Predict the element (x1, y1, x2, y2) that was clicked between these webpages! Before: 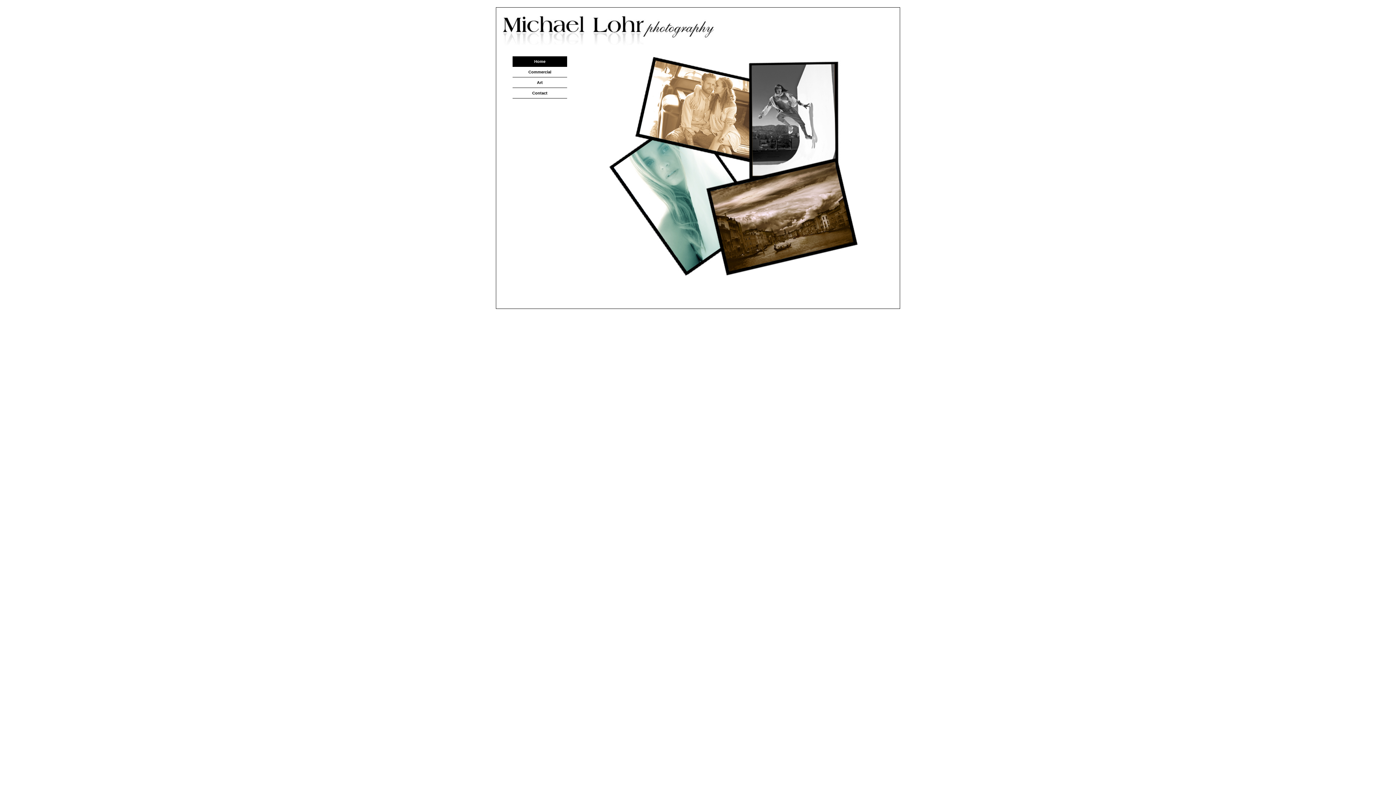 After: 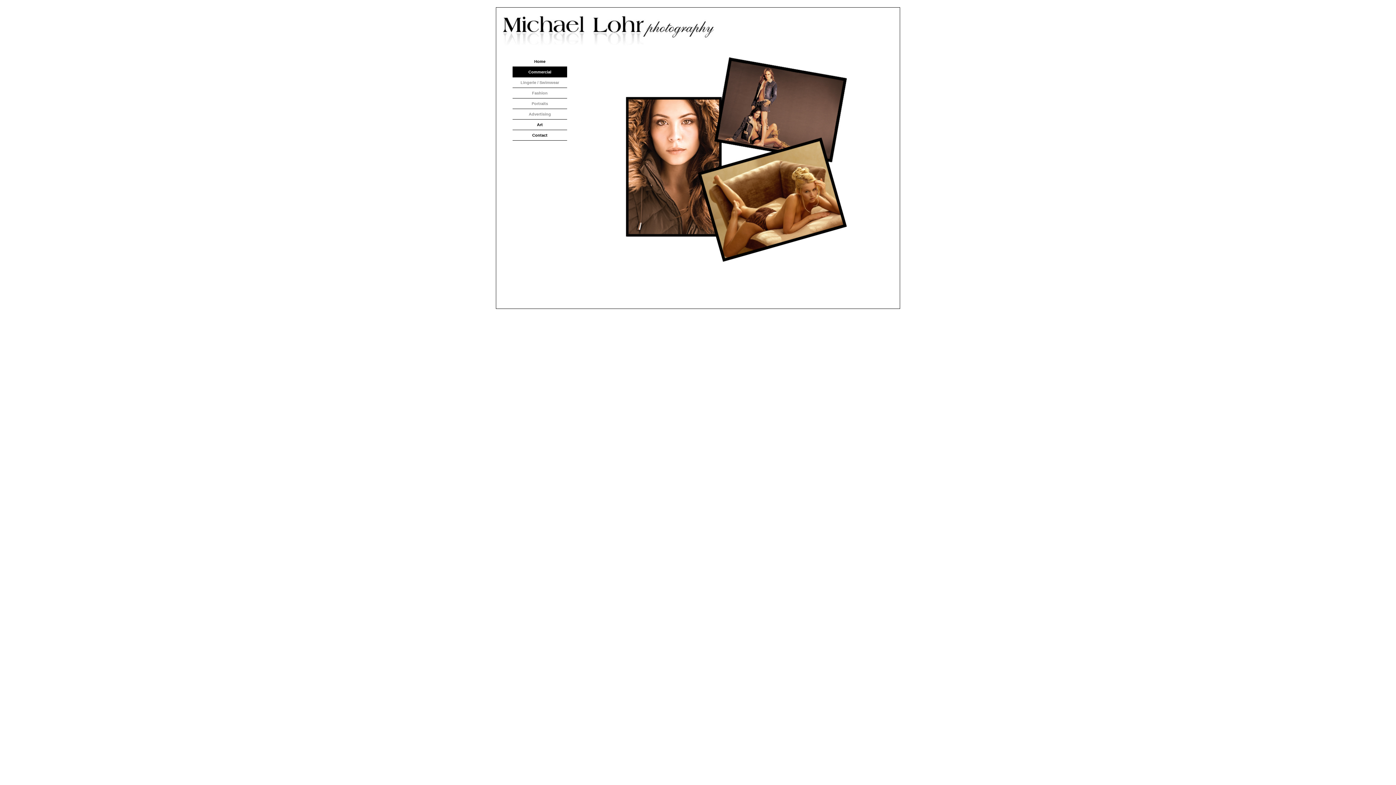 Action: bbox: (512, 66, 567, 77) label: Commercial